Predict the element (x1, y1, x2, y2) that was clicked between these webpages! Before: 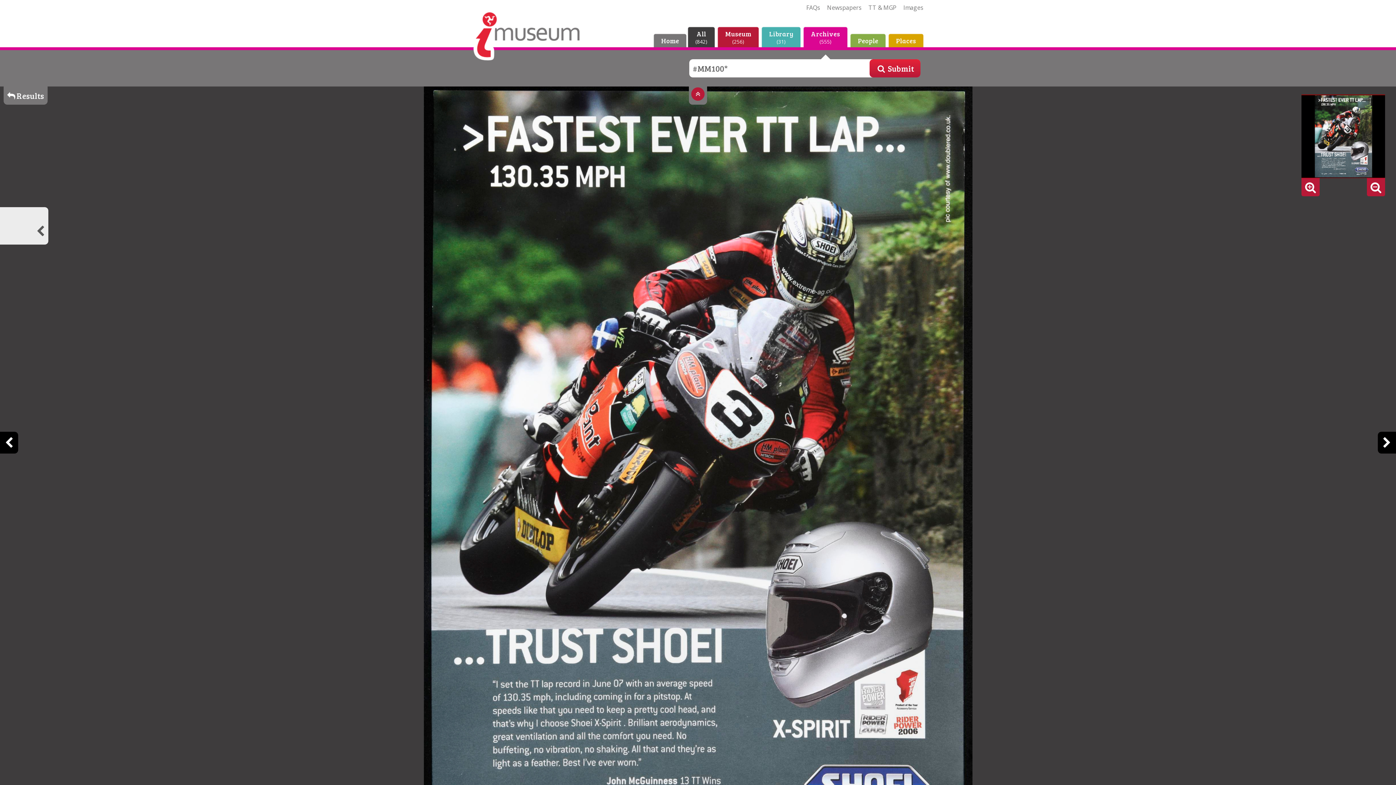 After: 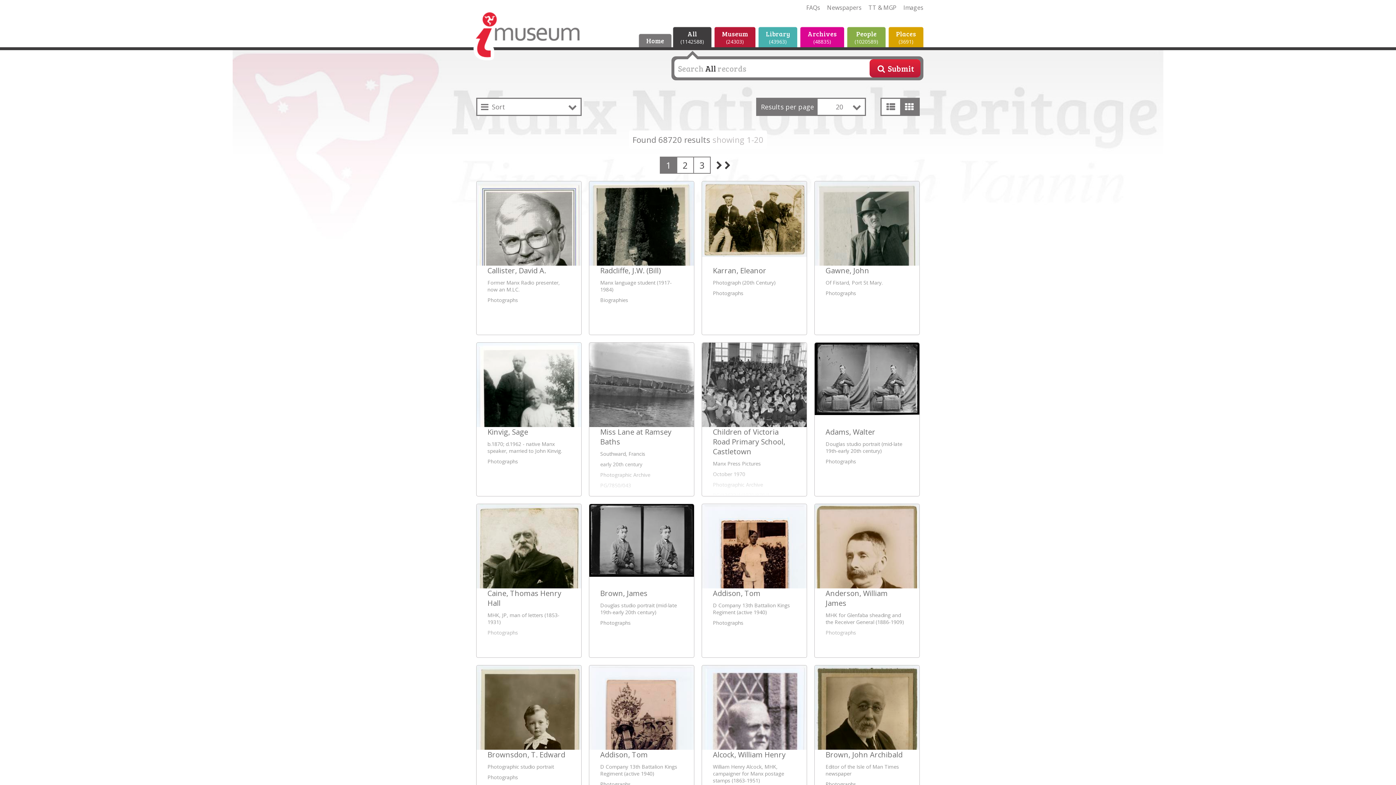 Action: bbox: (903, 3, 923, 11) label: Images